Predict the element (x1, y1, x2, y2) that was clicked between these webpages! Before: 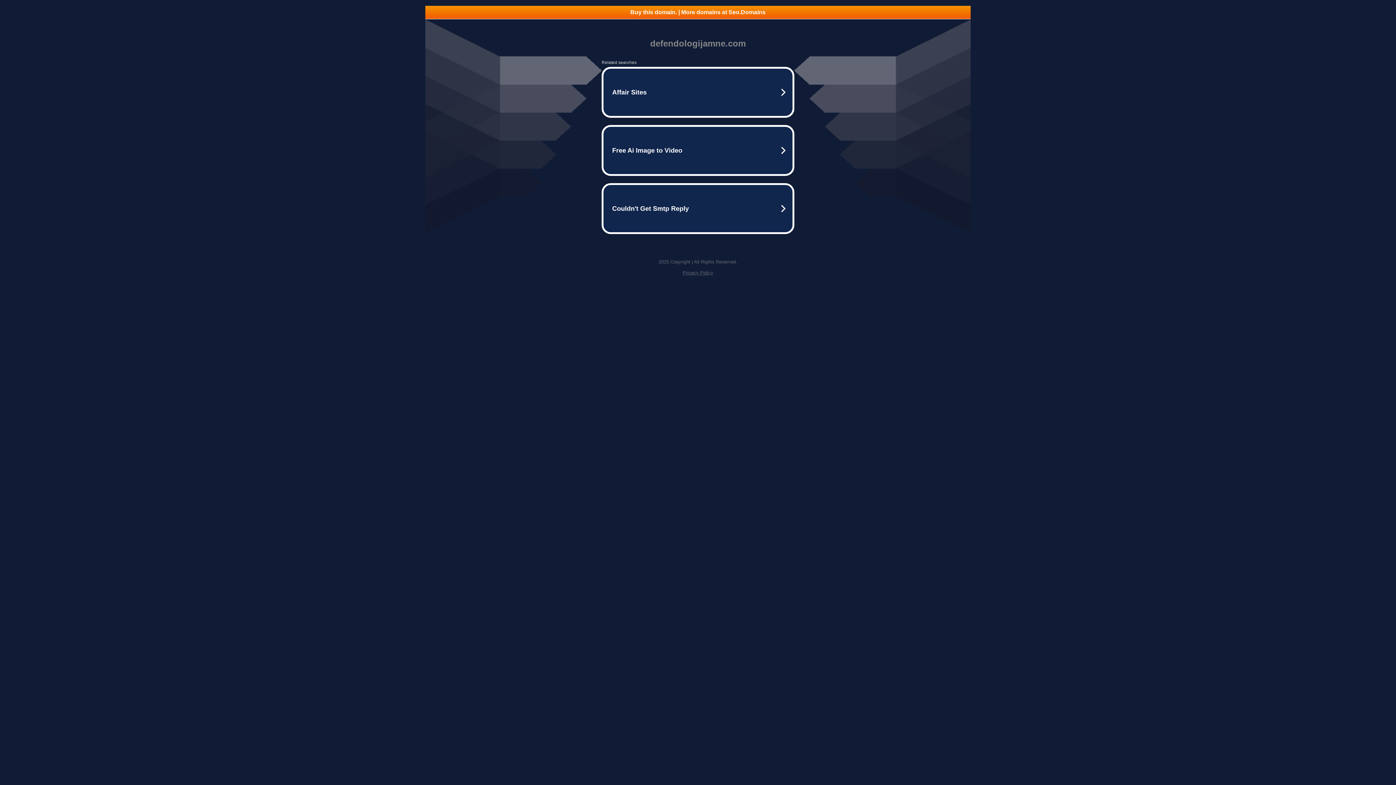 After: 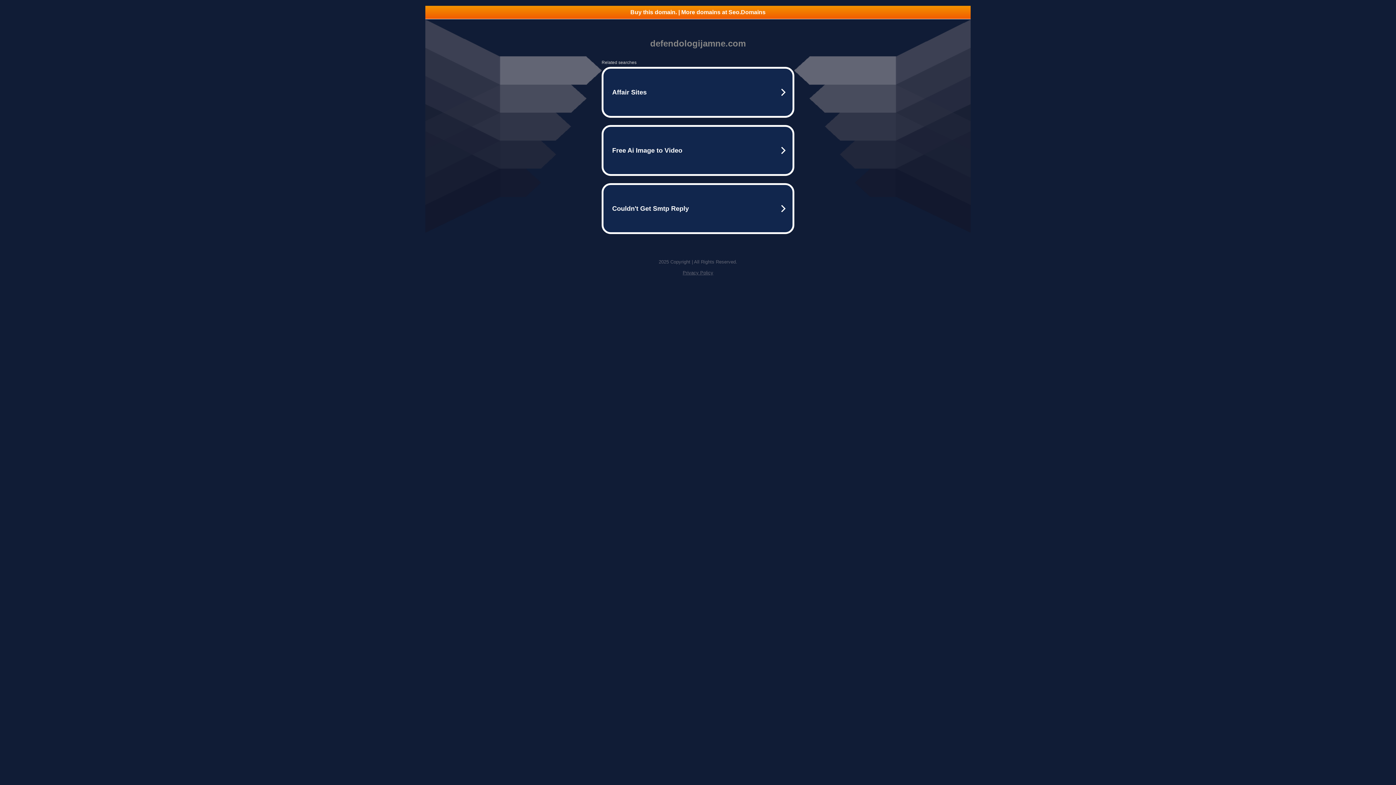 Action: label: Privacy Policy bbox: (682, 270, 713, 275)